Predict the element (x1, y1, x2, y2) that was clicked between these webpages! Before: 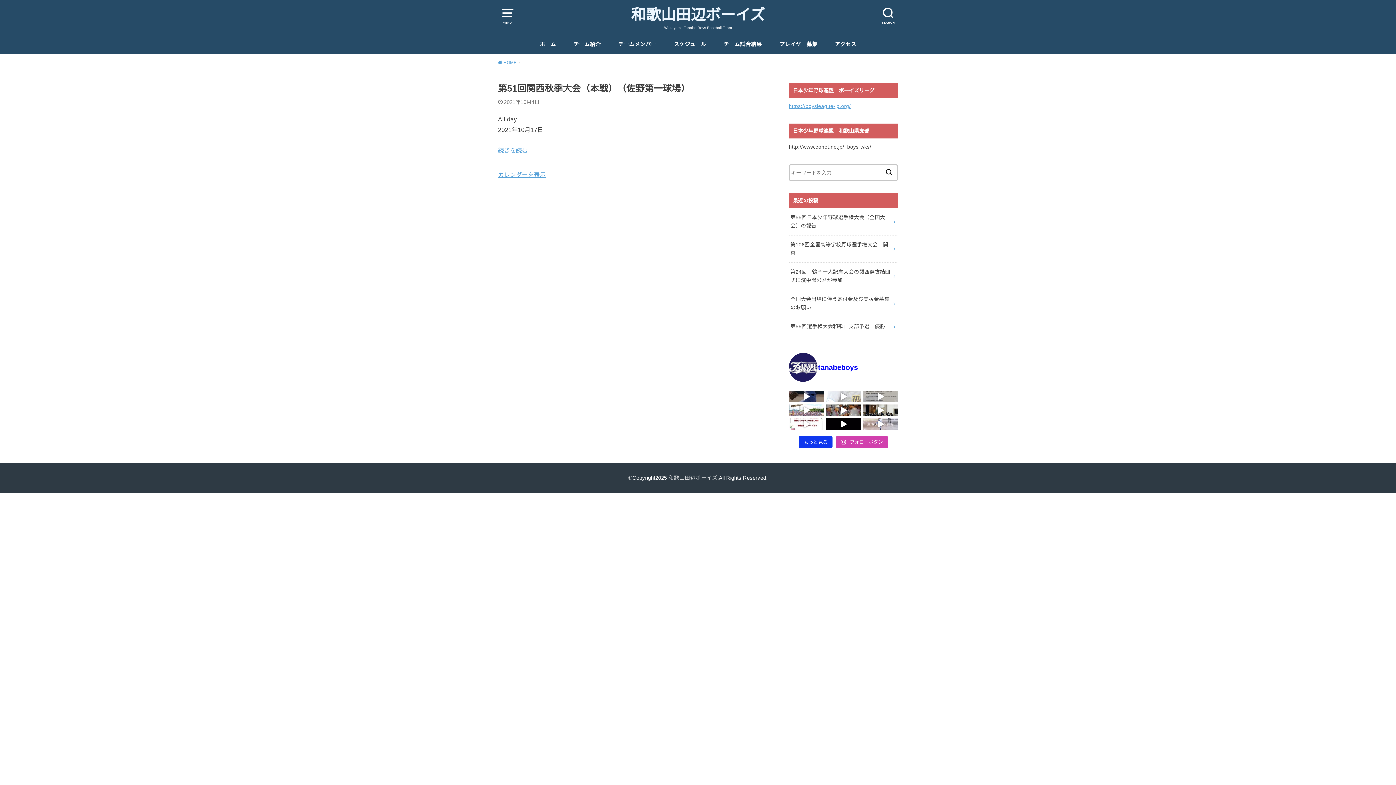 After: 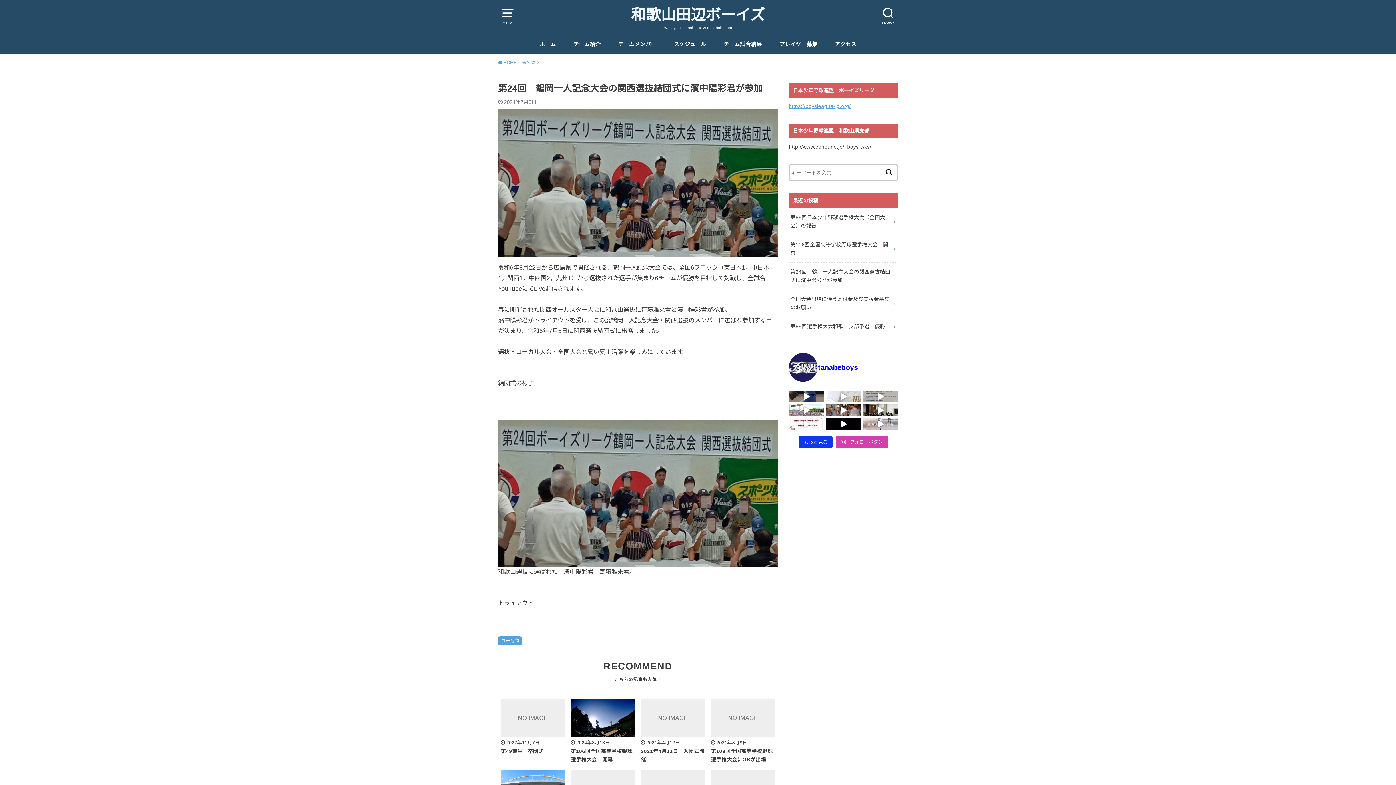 Action: label: 第24回　鶴岡一人記念大会の関西選抜結団式に濱中陽彩君が参加 bbox: (789, 262, 898, 289)